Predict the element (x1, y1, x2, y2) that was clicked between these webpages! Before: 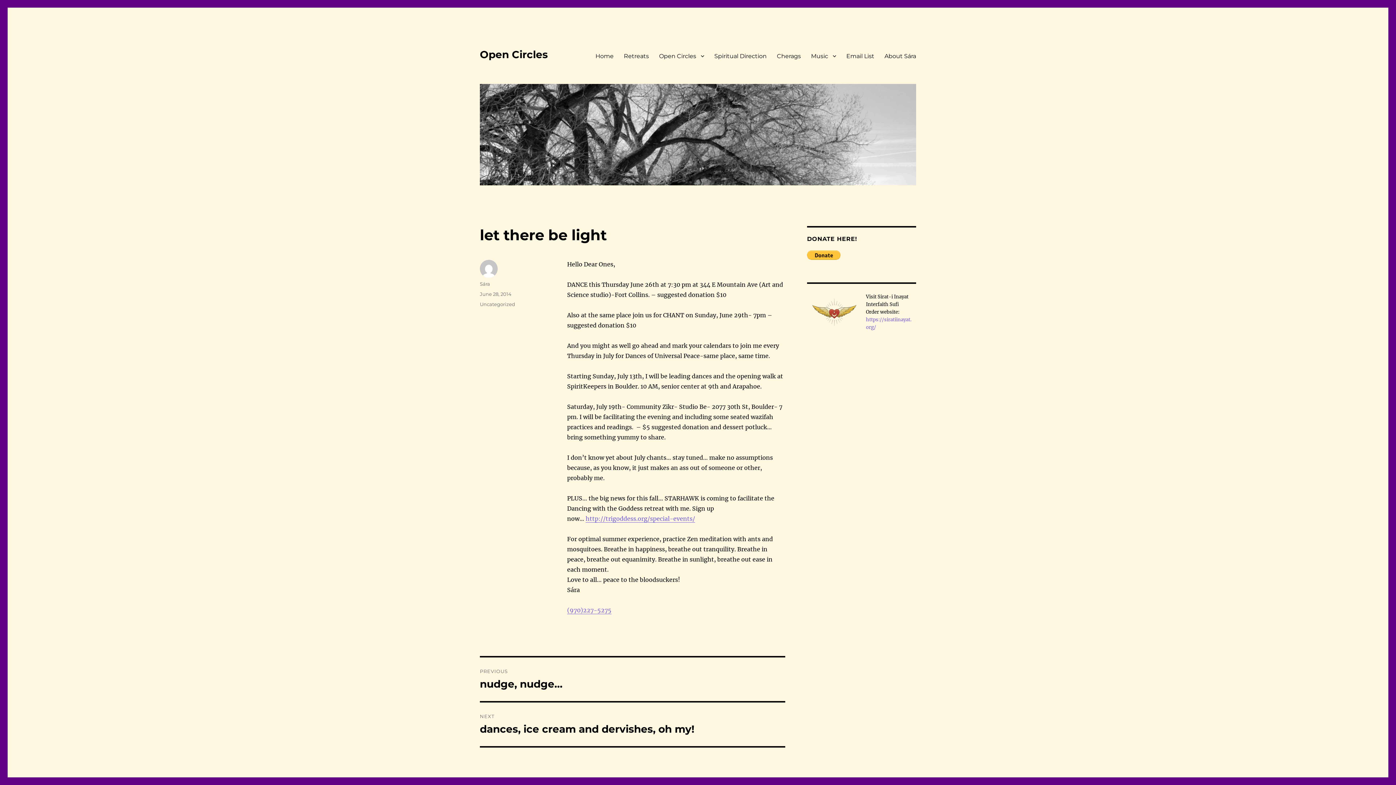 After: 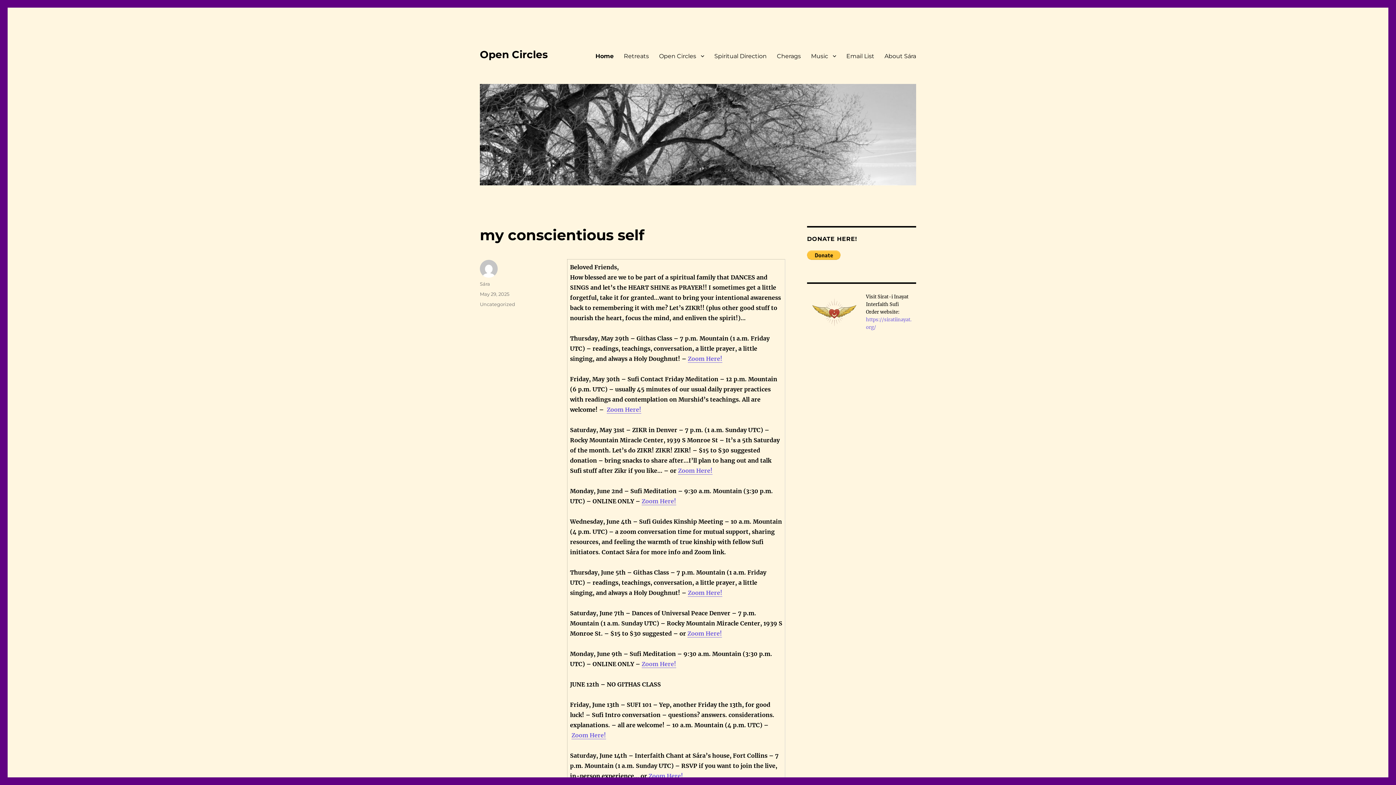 Action: bbox: (480, 84, 916, 185)